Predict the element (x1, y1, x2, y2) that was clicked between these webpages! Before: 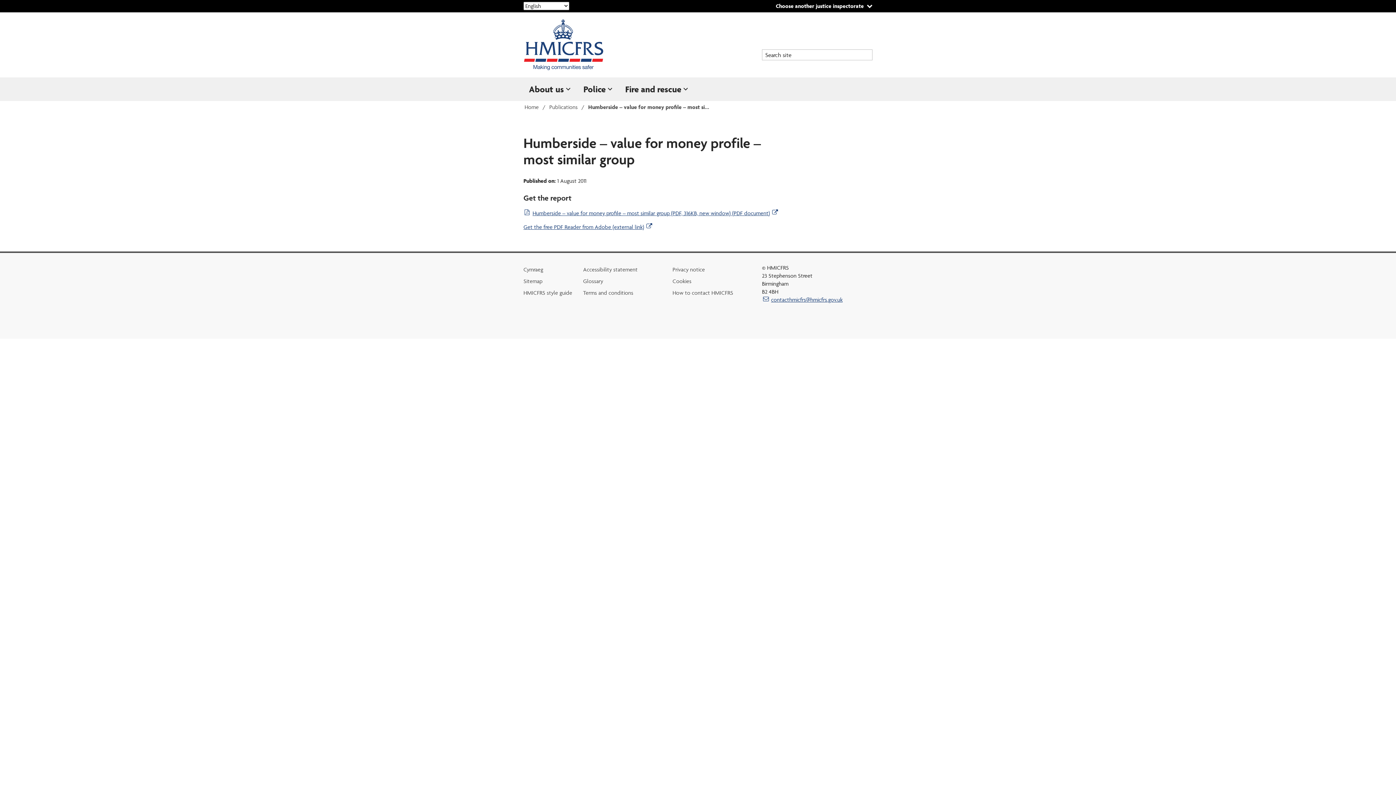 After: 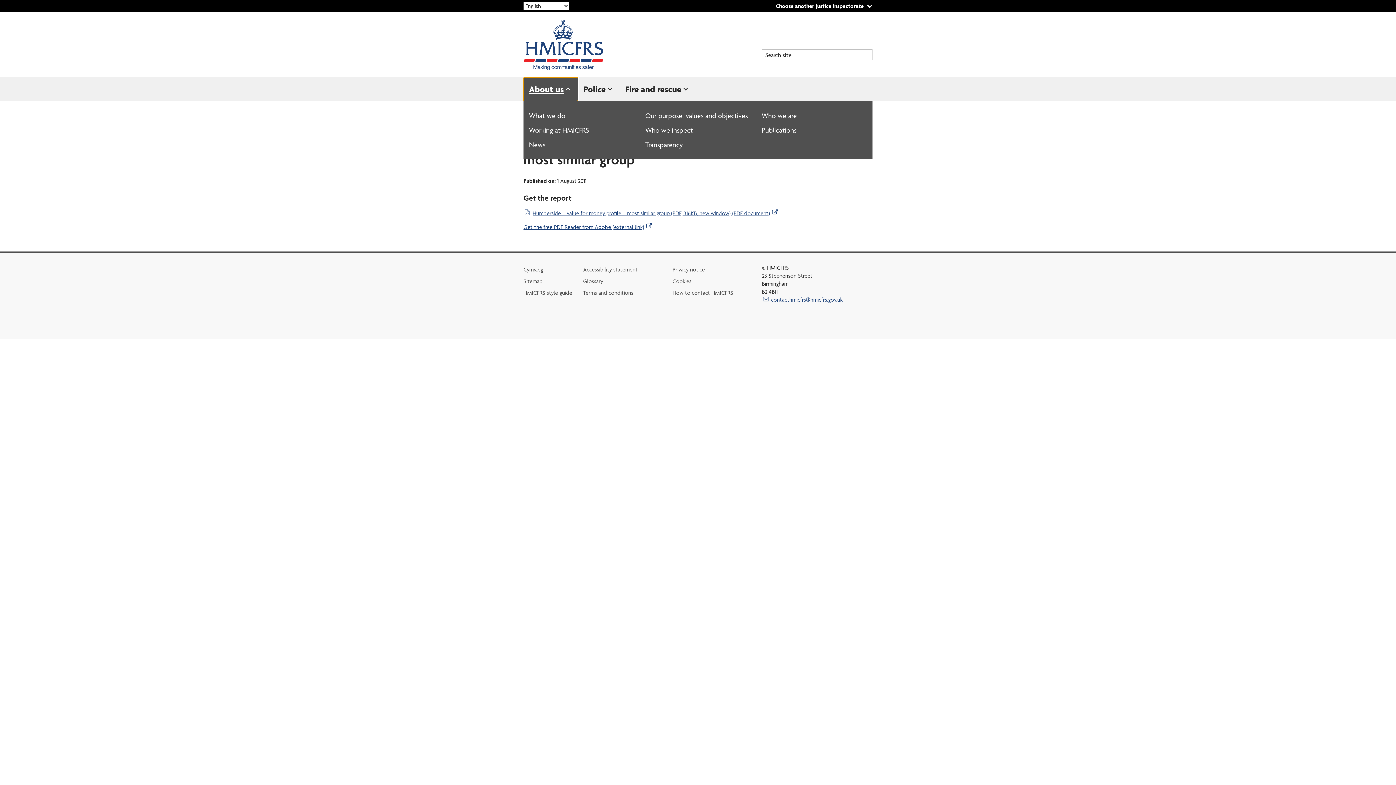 Action: bbox: (523, 77, 578, 101) label: About us